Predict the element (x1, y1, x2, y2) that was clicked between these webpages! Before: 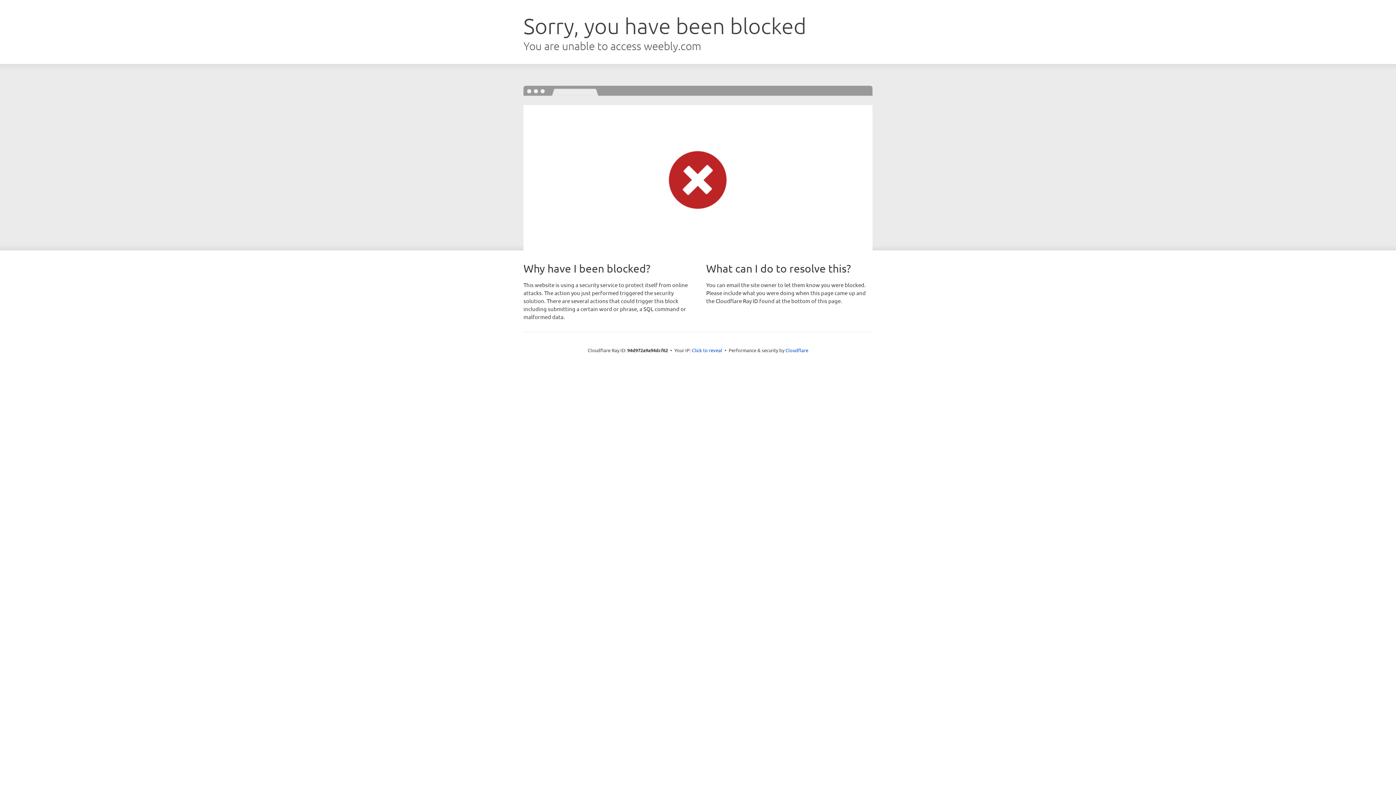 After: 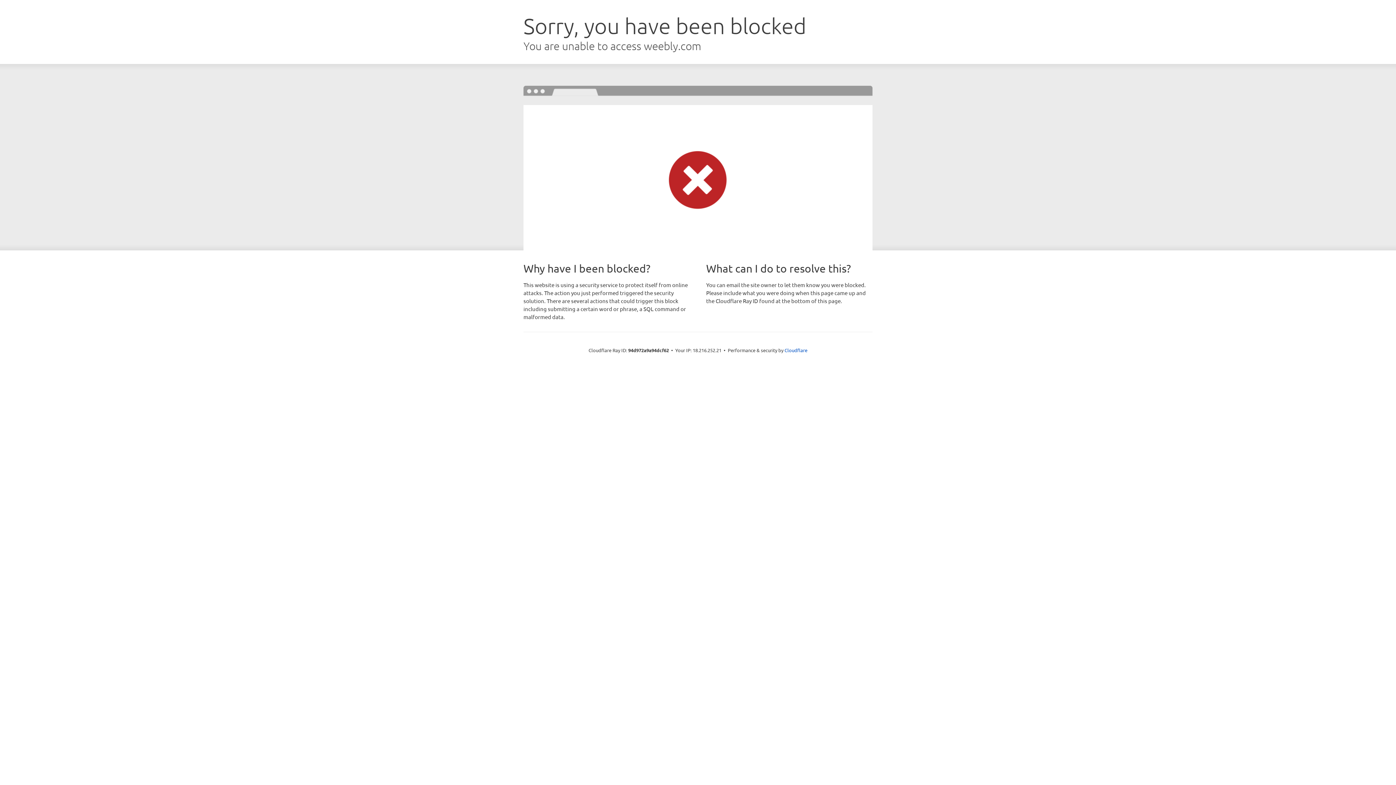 Action: bbox: (692, 346, 722, 353) label: Click to reveal